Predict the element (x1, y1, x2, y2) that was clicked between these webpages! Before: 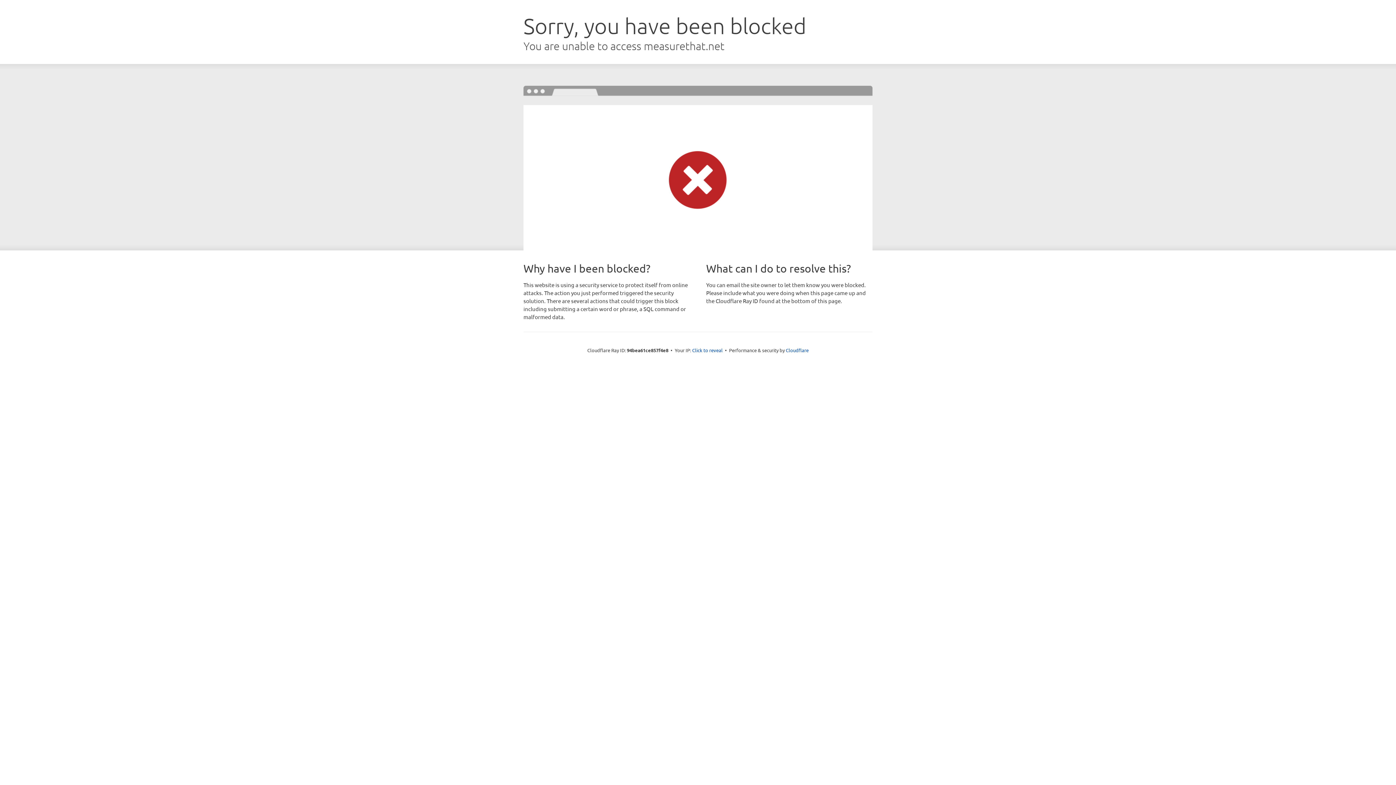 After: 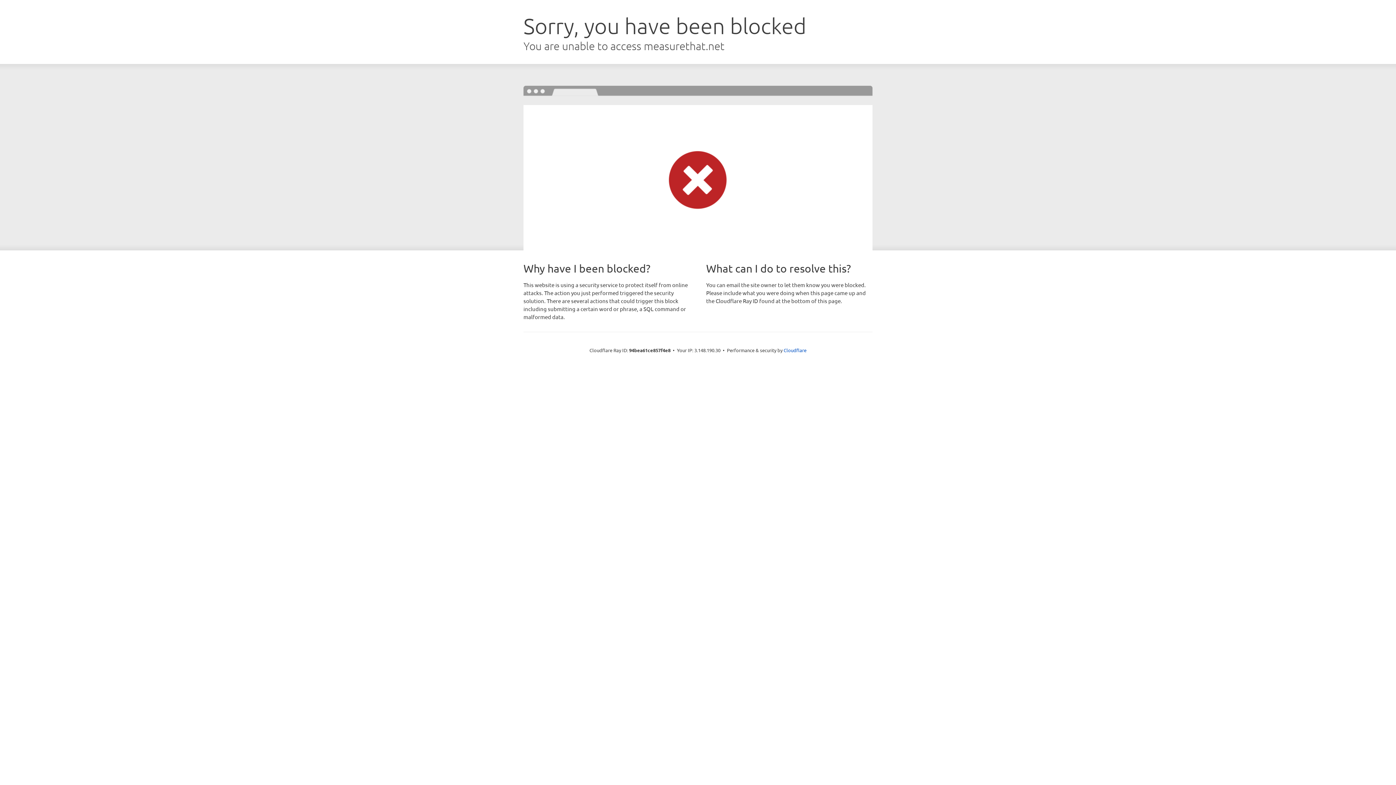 Action: label: Click to reveal bbox: (692, 346, 722, 353)